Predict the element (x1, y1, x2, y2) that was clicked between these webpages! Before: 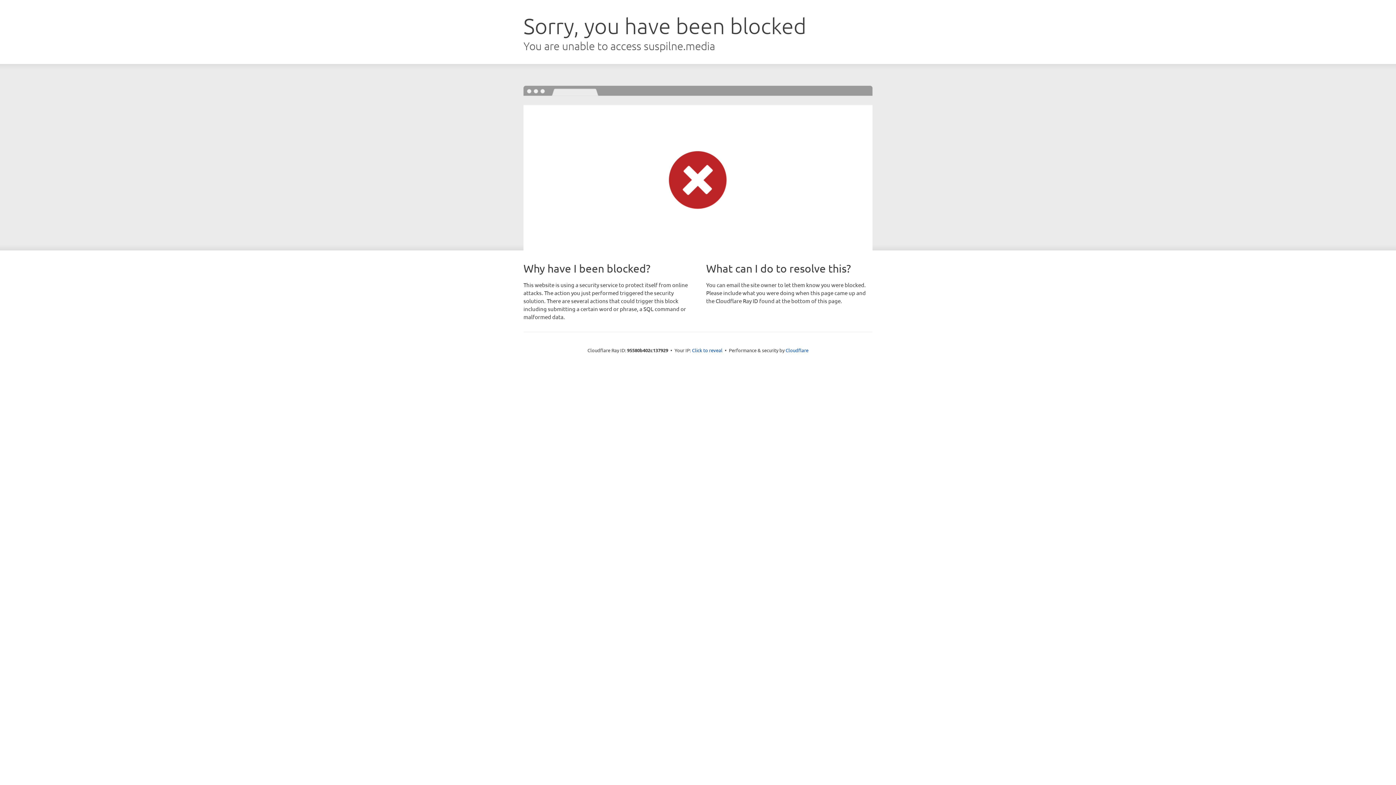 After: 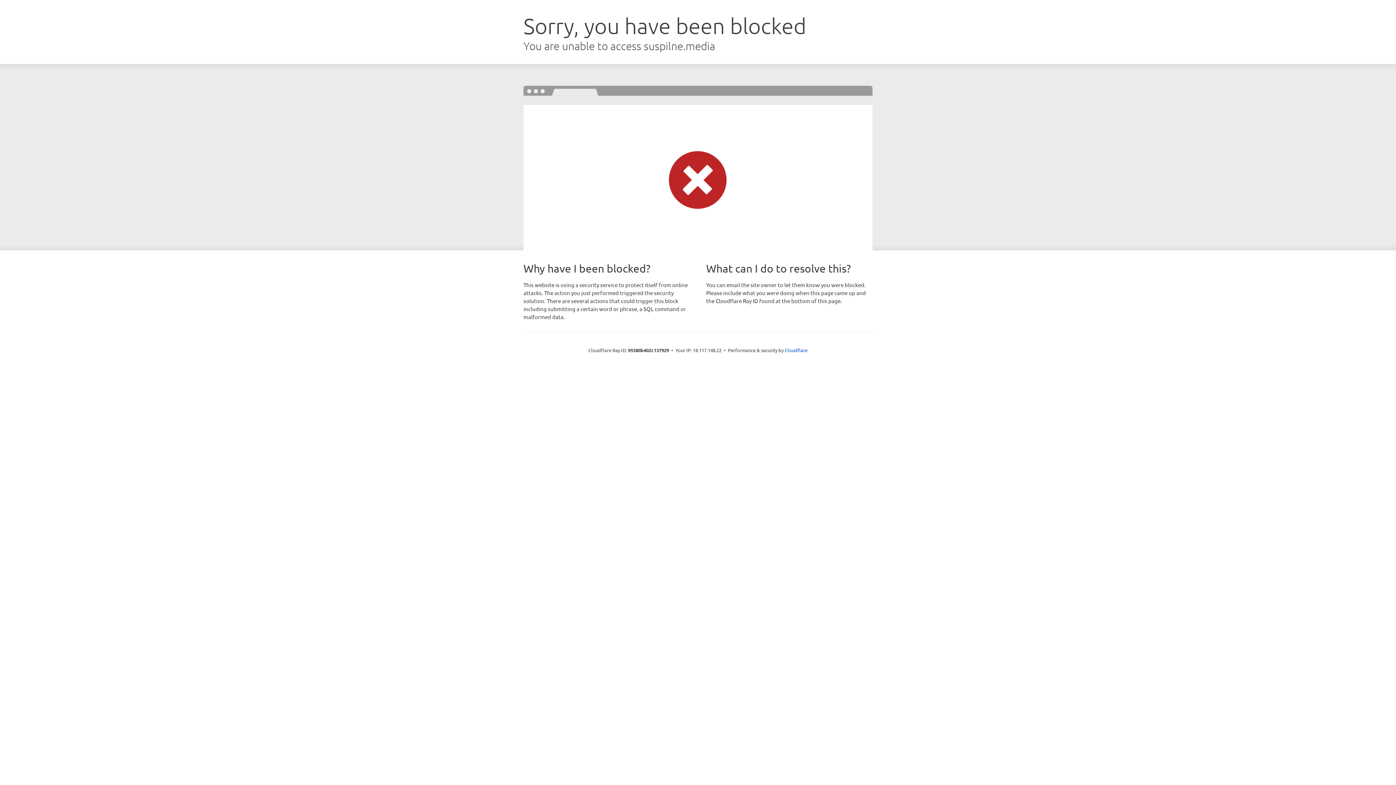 Action: label: Click to reveal bbox: (692, 346, 722, 353)